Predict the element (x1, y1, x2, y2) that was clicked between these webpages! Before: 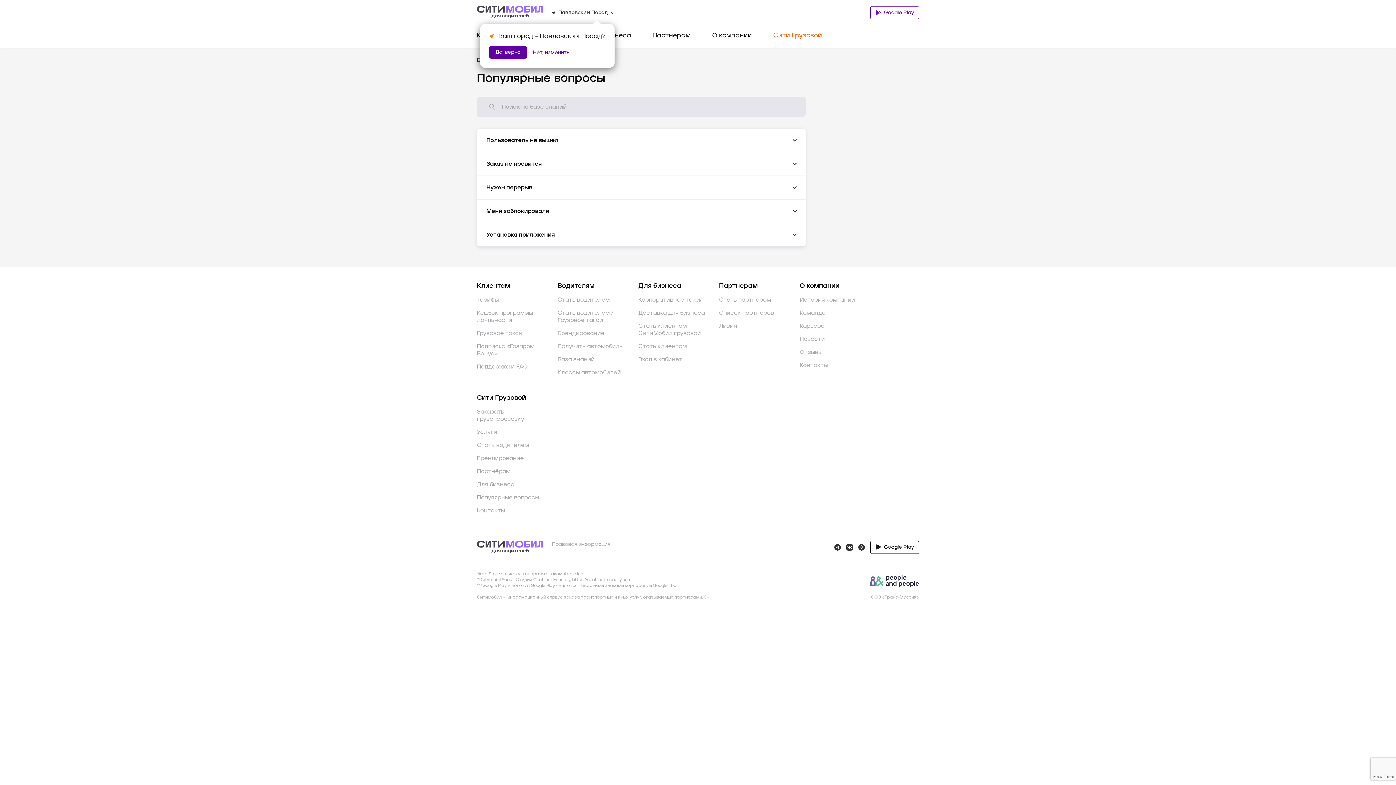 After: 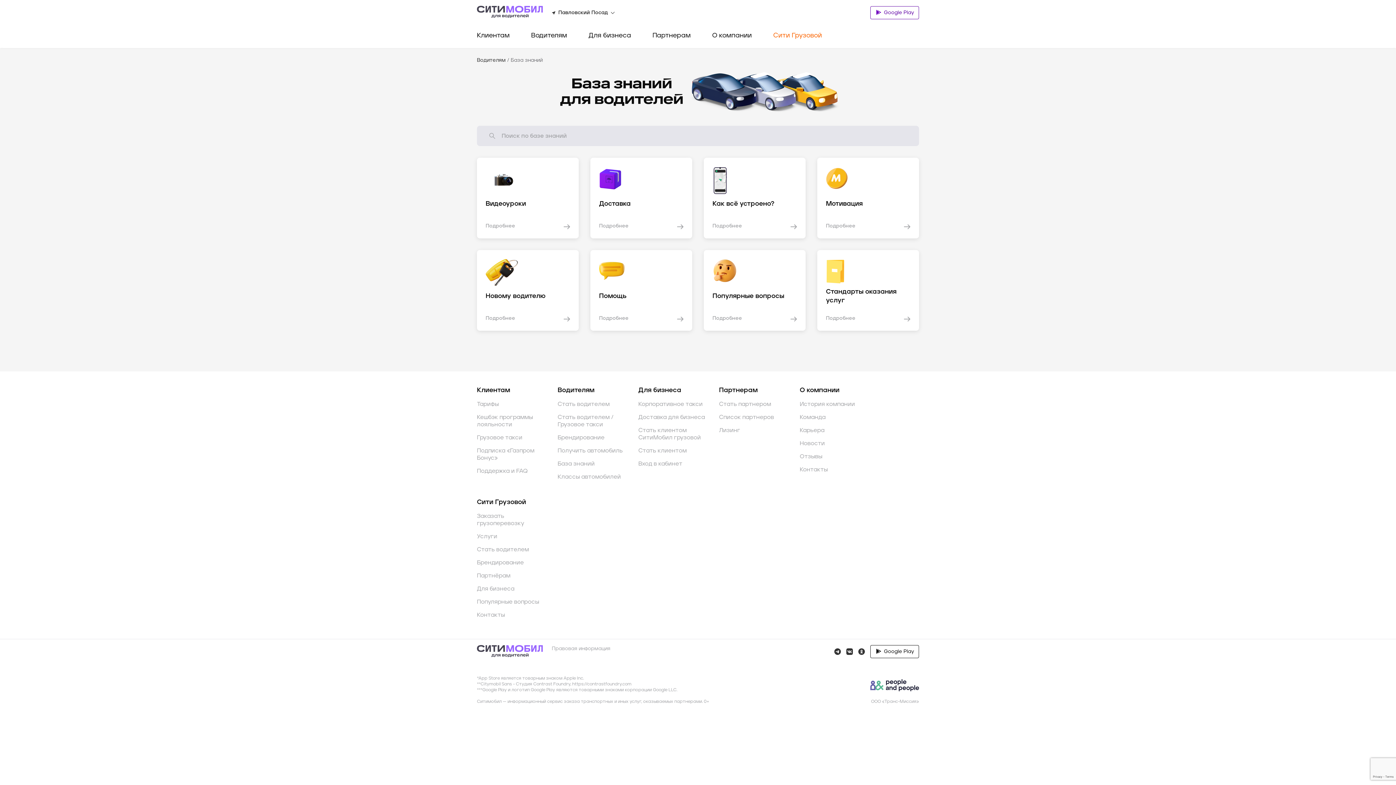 Action: bbox: (557, 356, 626, 363) label: База знаний